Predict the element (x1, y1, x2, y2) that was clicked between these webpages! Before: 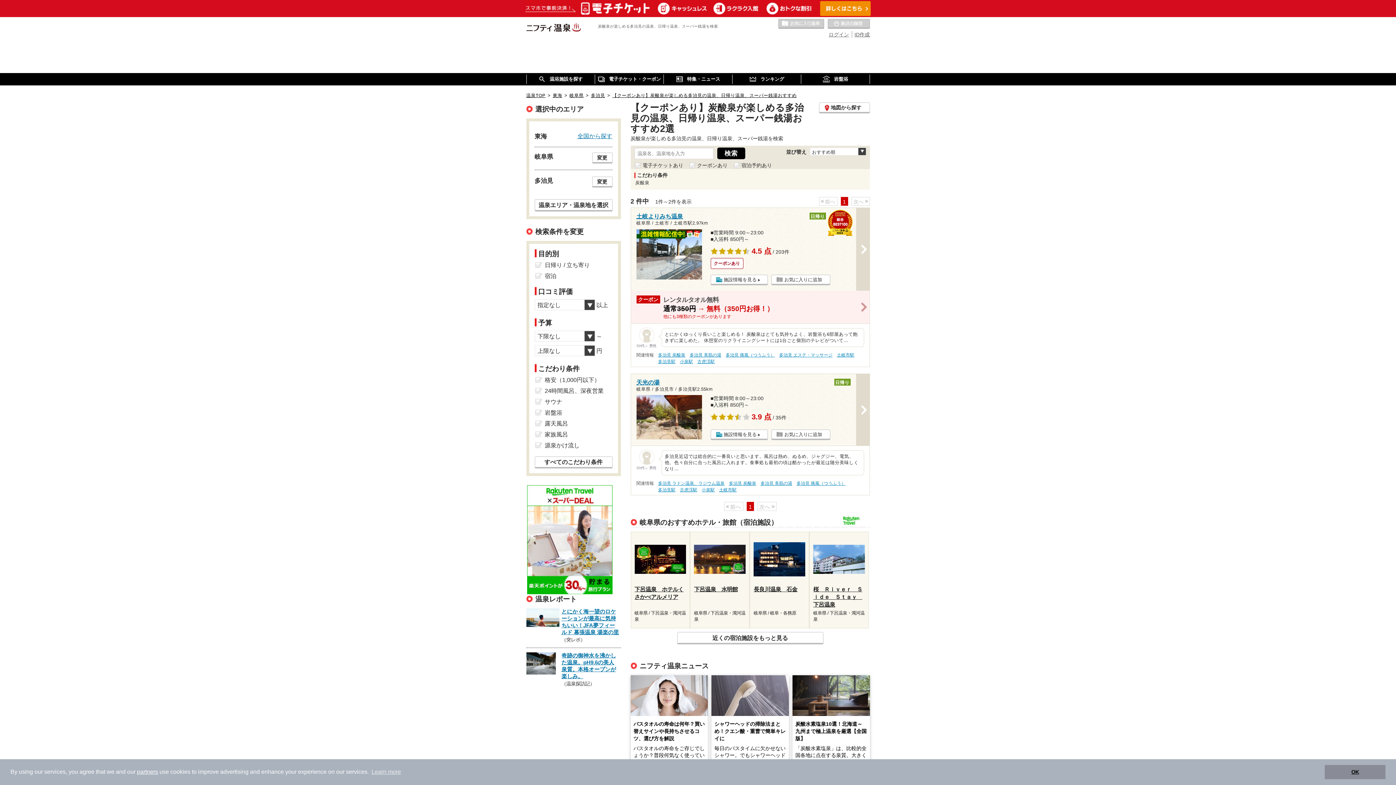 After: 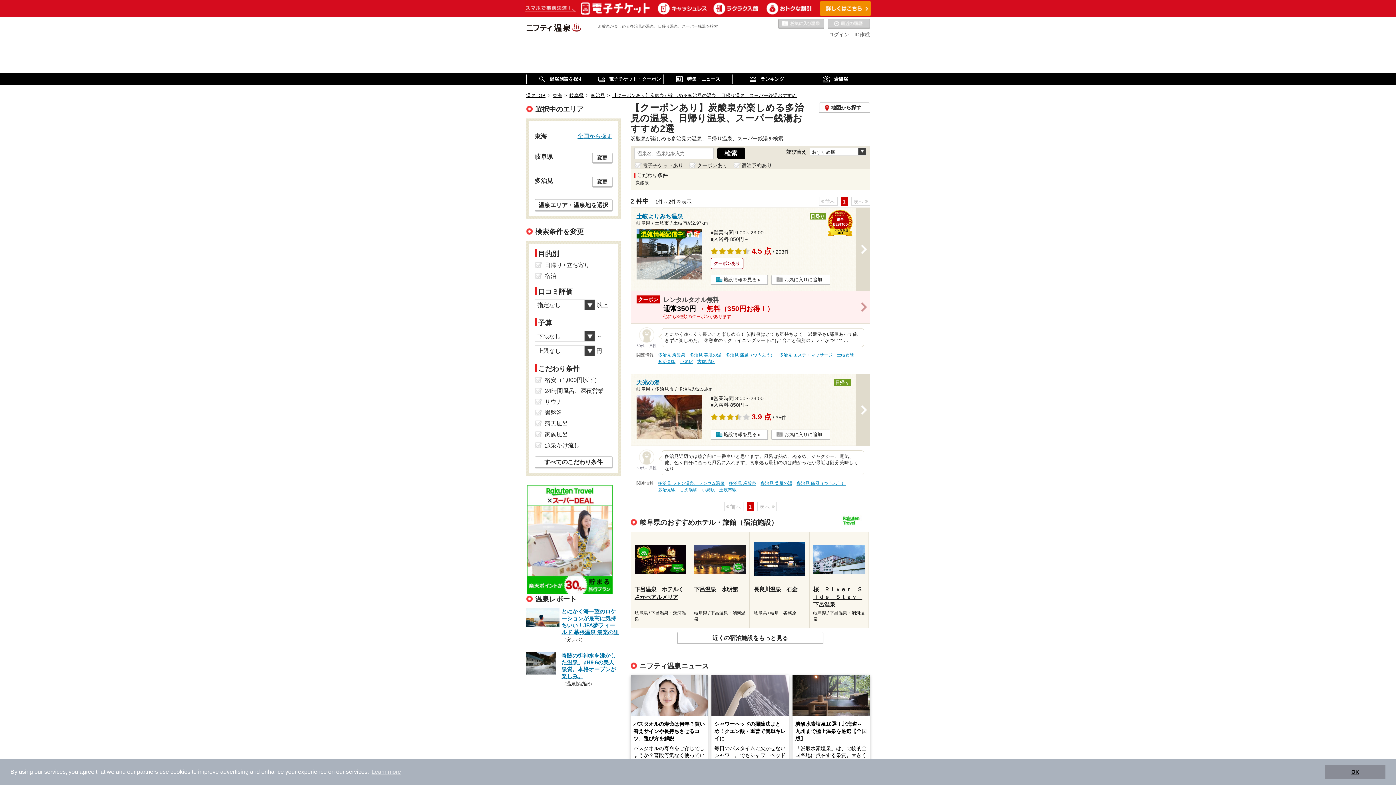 Action: bbox: (137, 769, 158, 775) label: partners